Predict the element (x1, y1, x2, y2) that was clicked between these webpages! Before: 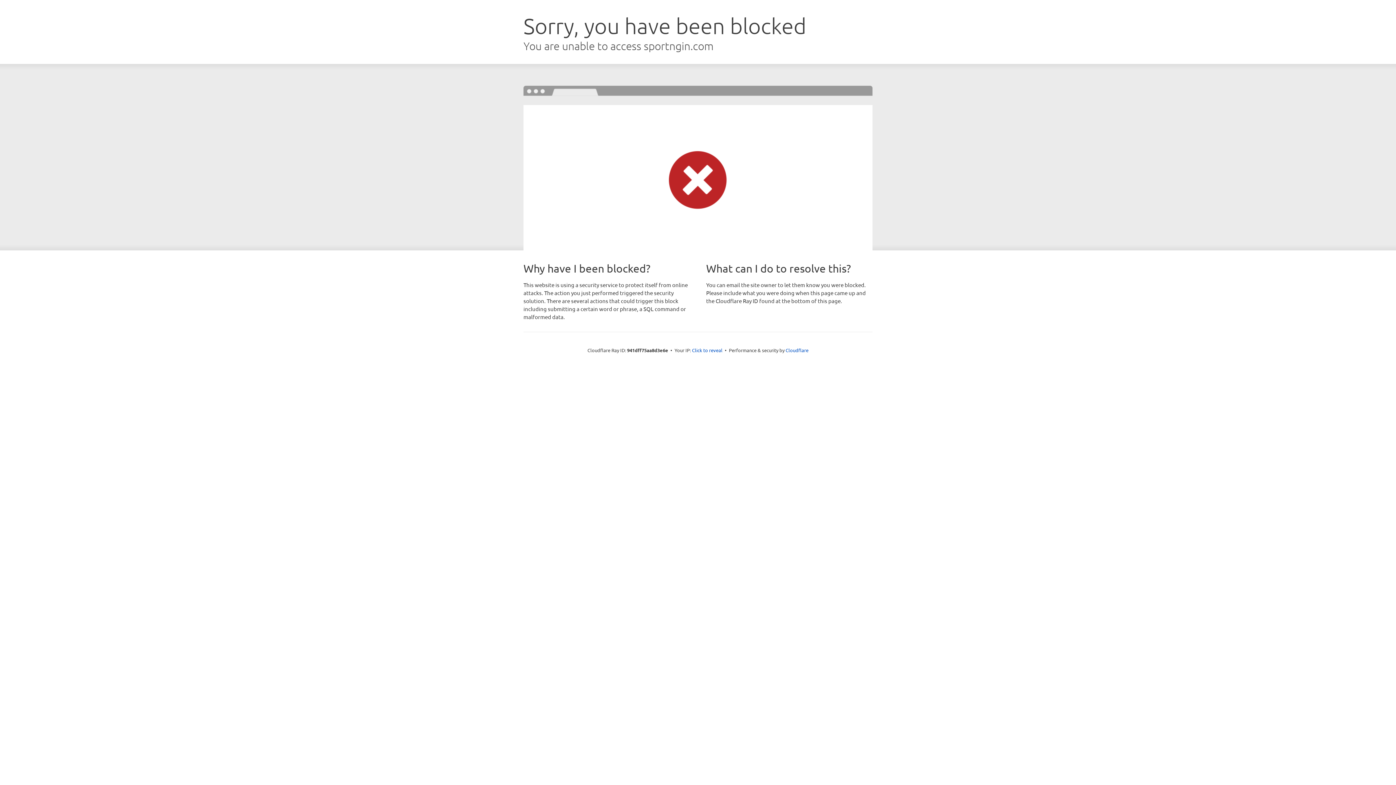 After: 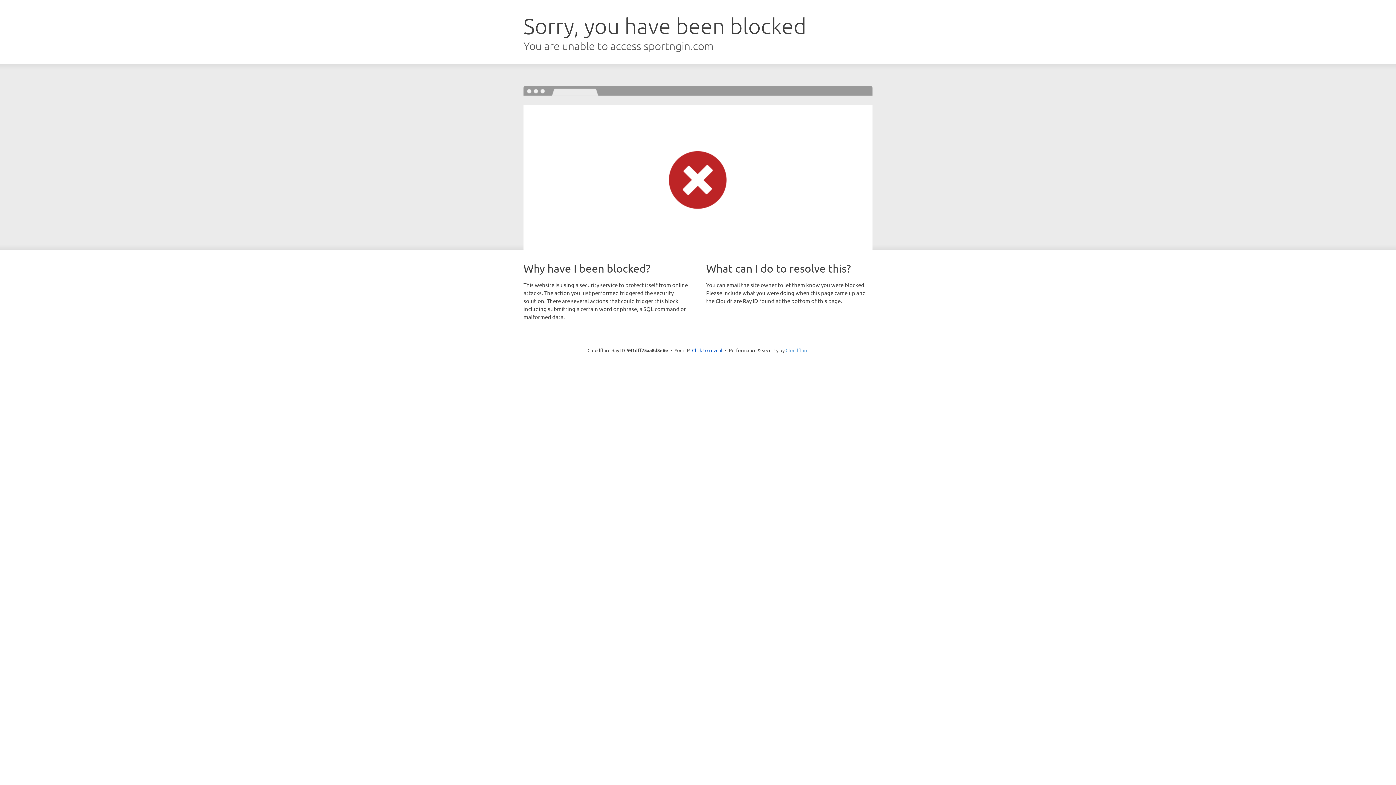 Action: label: Cloudflare bbox: (785, 347, 808, 353)